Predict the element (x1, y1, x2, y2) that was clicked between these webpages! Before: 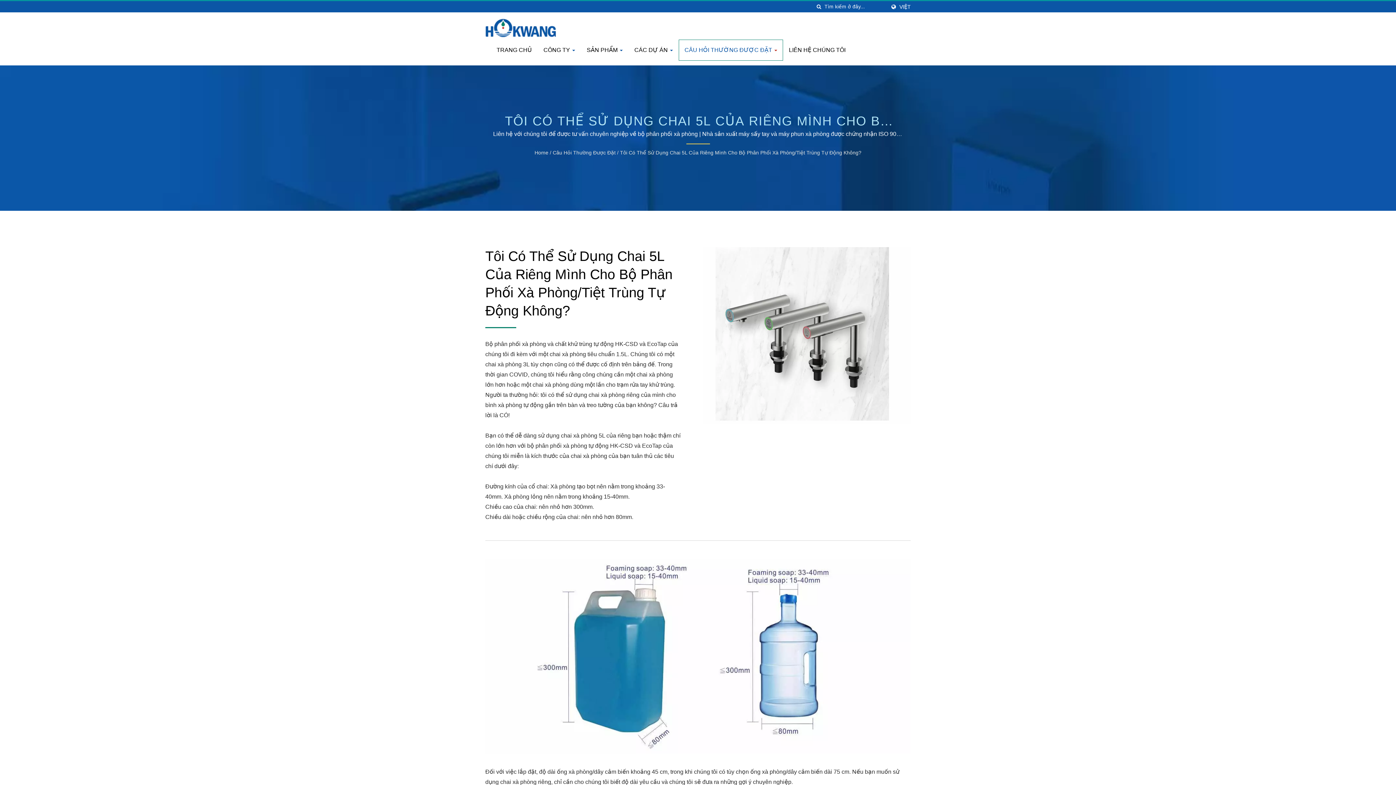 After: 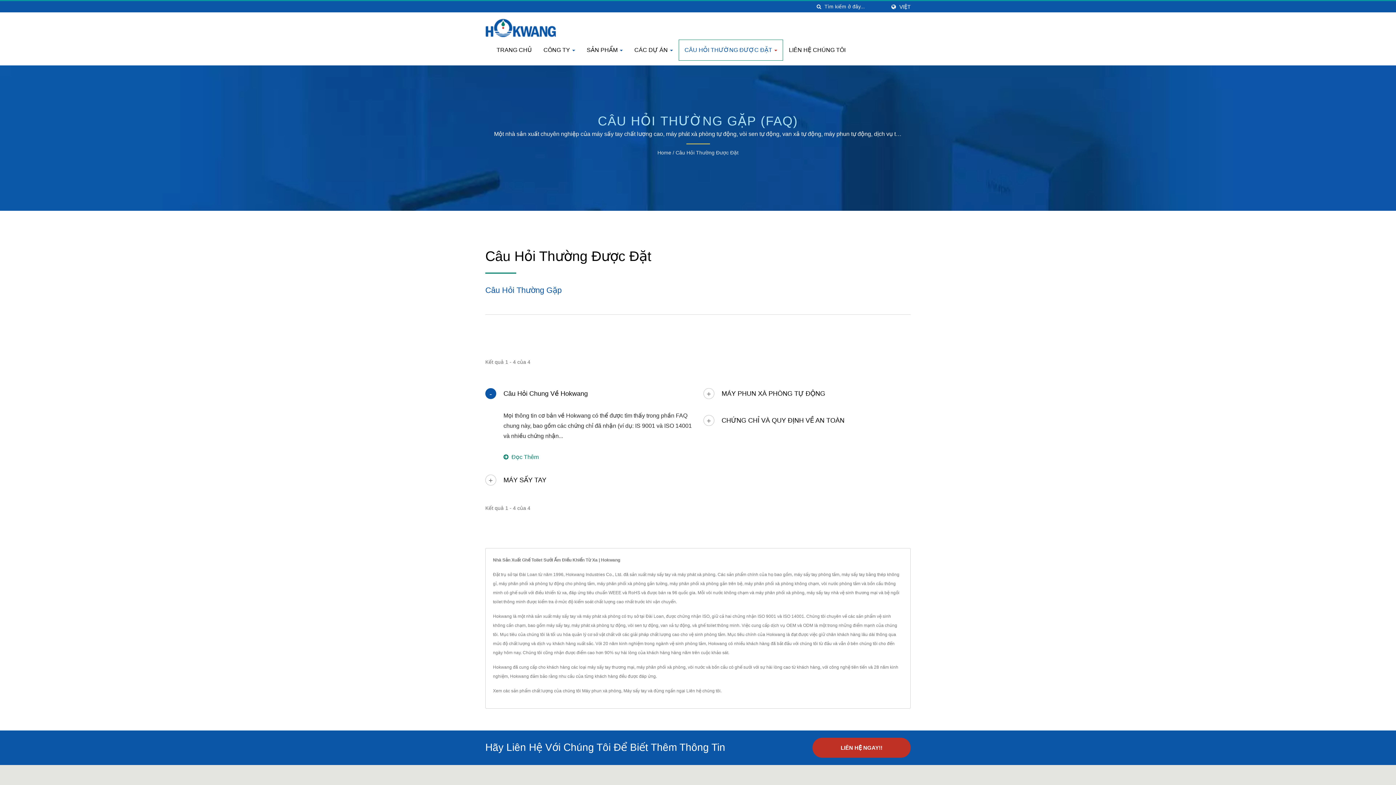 Action: label: Câu Hỏi Thường Được Đặt bbox: (552, 149, 615, 156)